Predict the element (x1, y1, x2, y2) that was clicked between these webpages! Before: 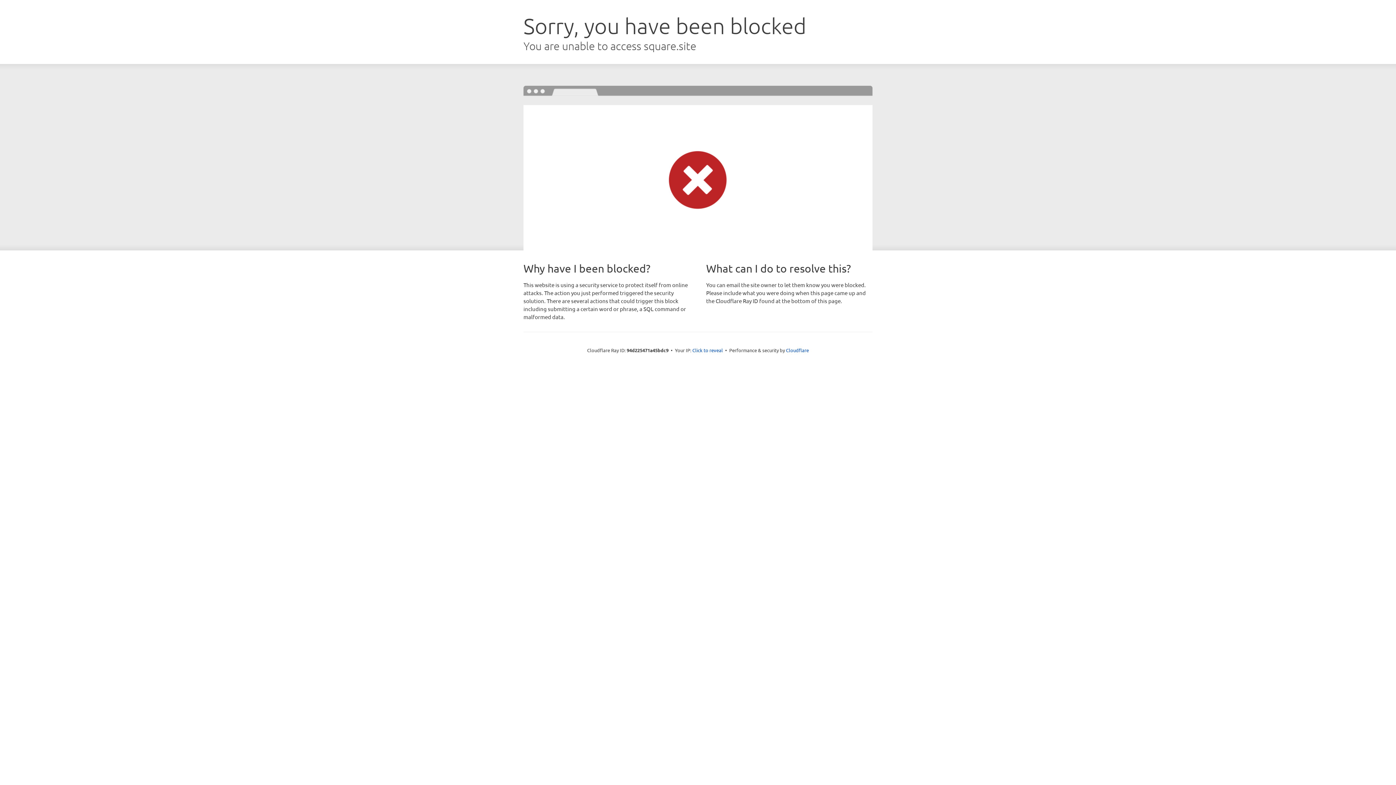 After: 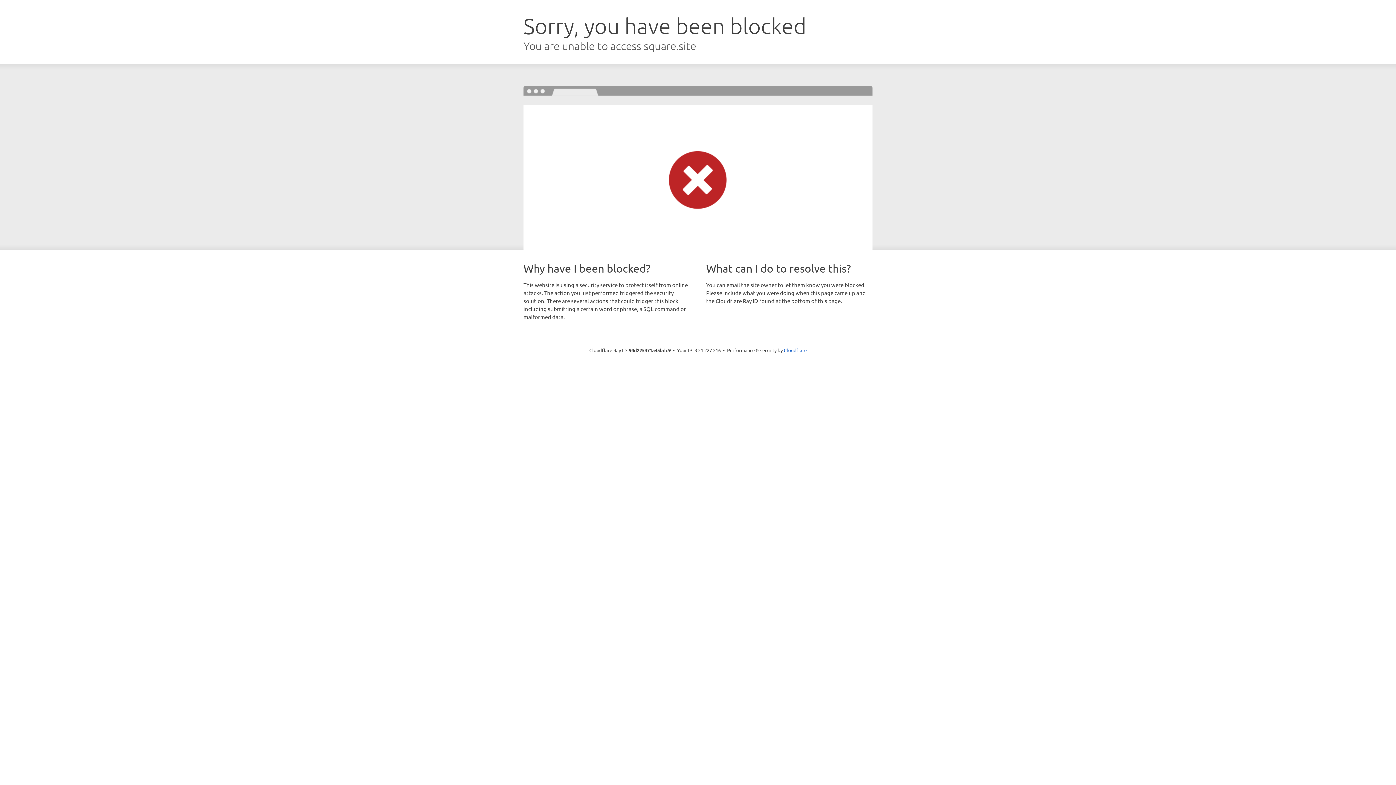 Action: bbox: (692, 346, 723, 353) label: Click to reveal